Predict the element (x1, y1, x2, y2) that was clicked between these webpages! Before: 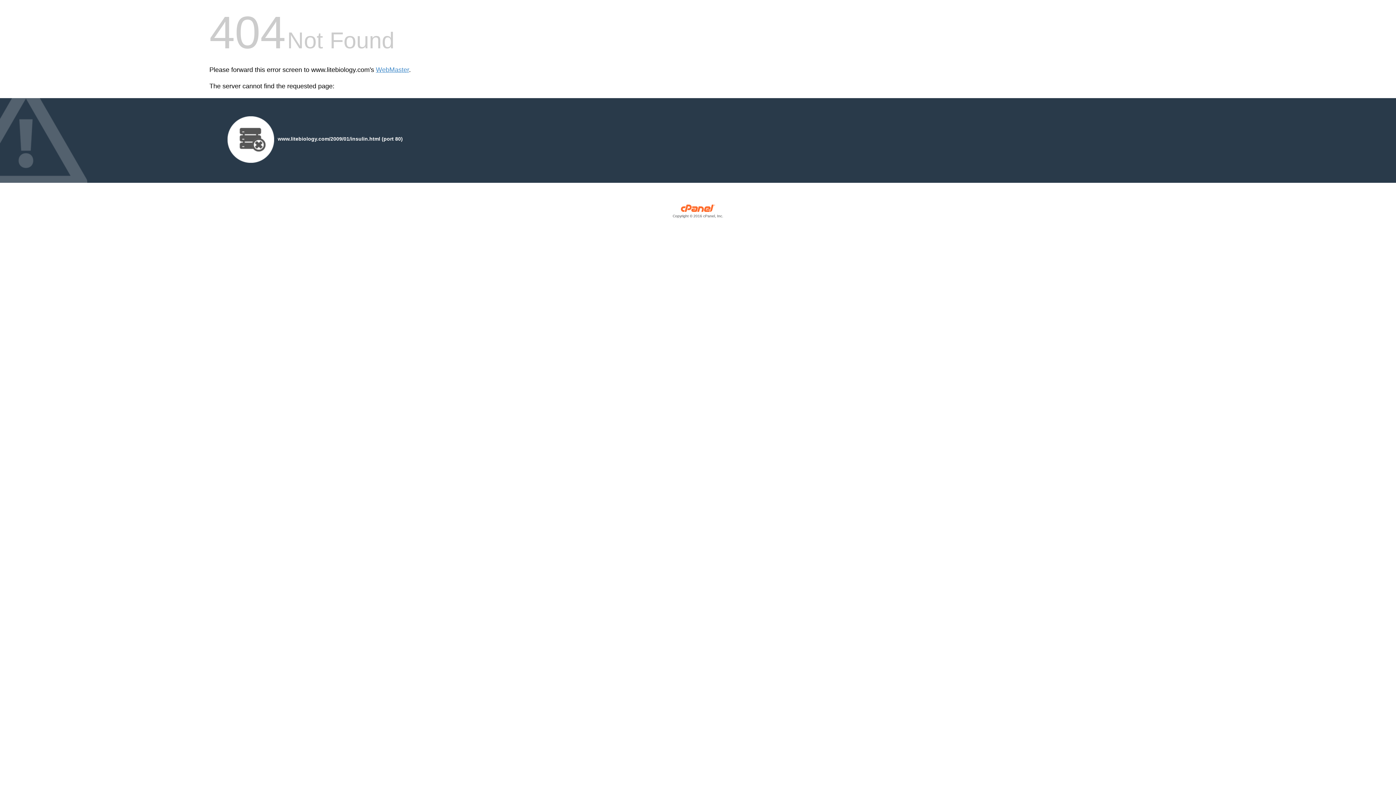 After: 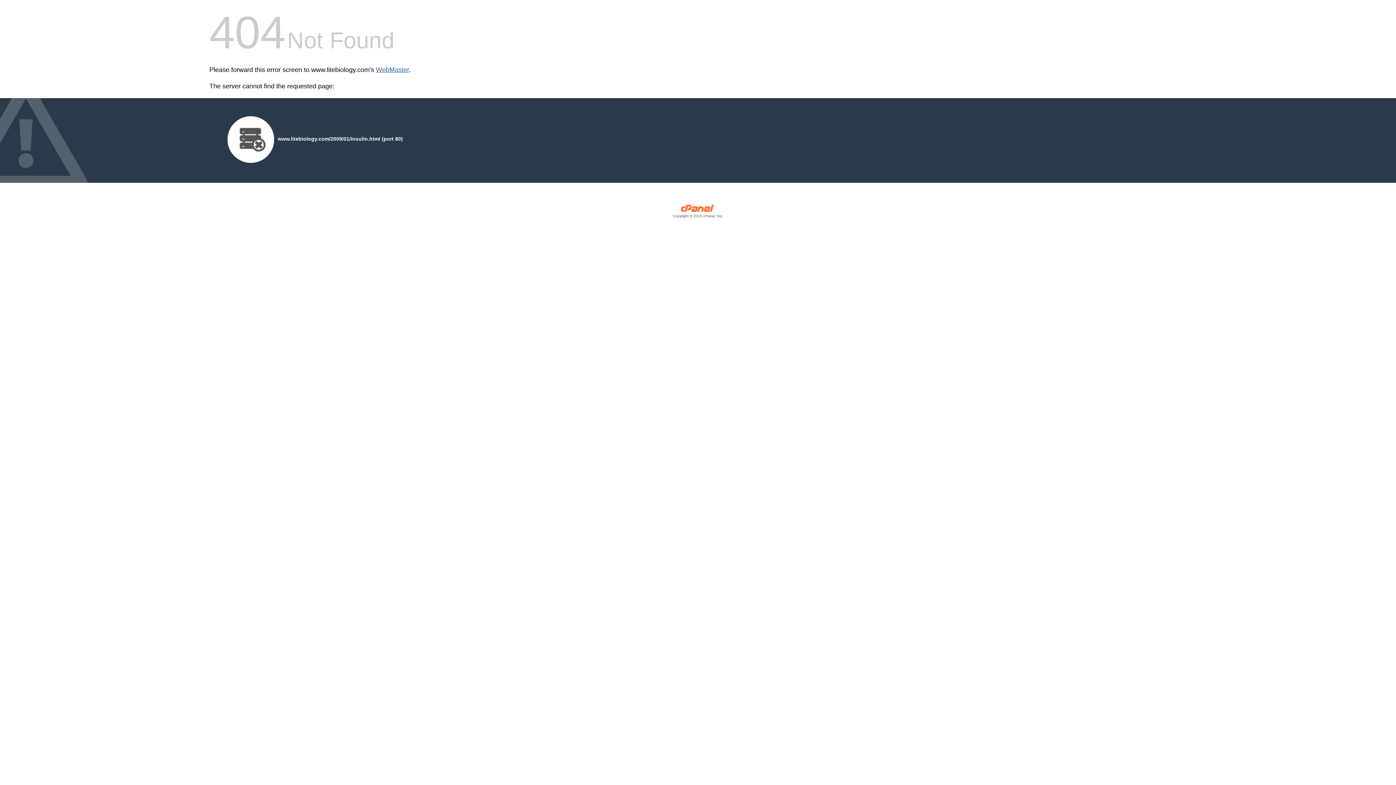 Action: bbox: (376, 66, 409, 73) label: WebMaster